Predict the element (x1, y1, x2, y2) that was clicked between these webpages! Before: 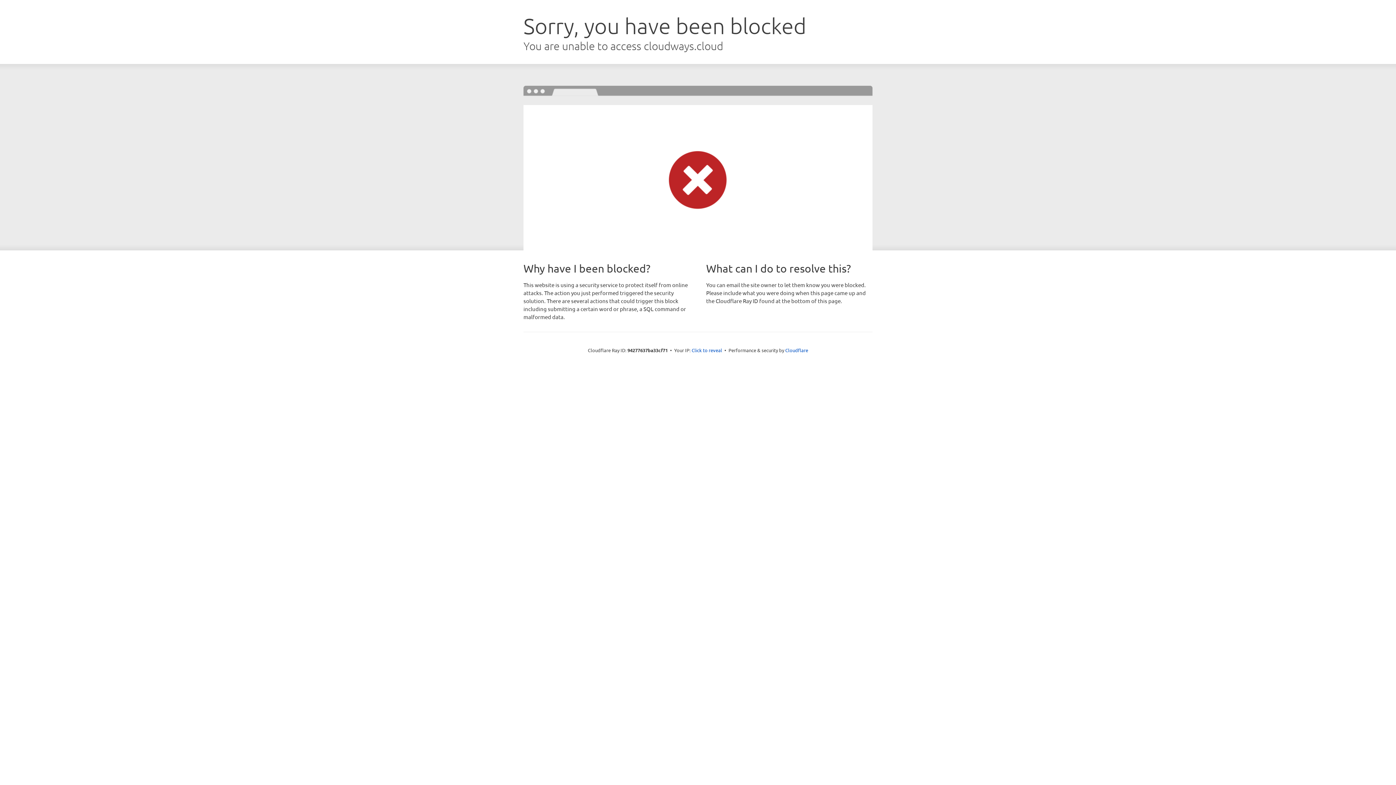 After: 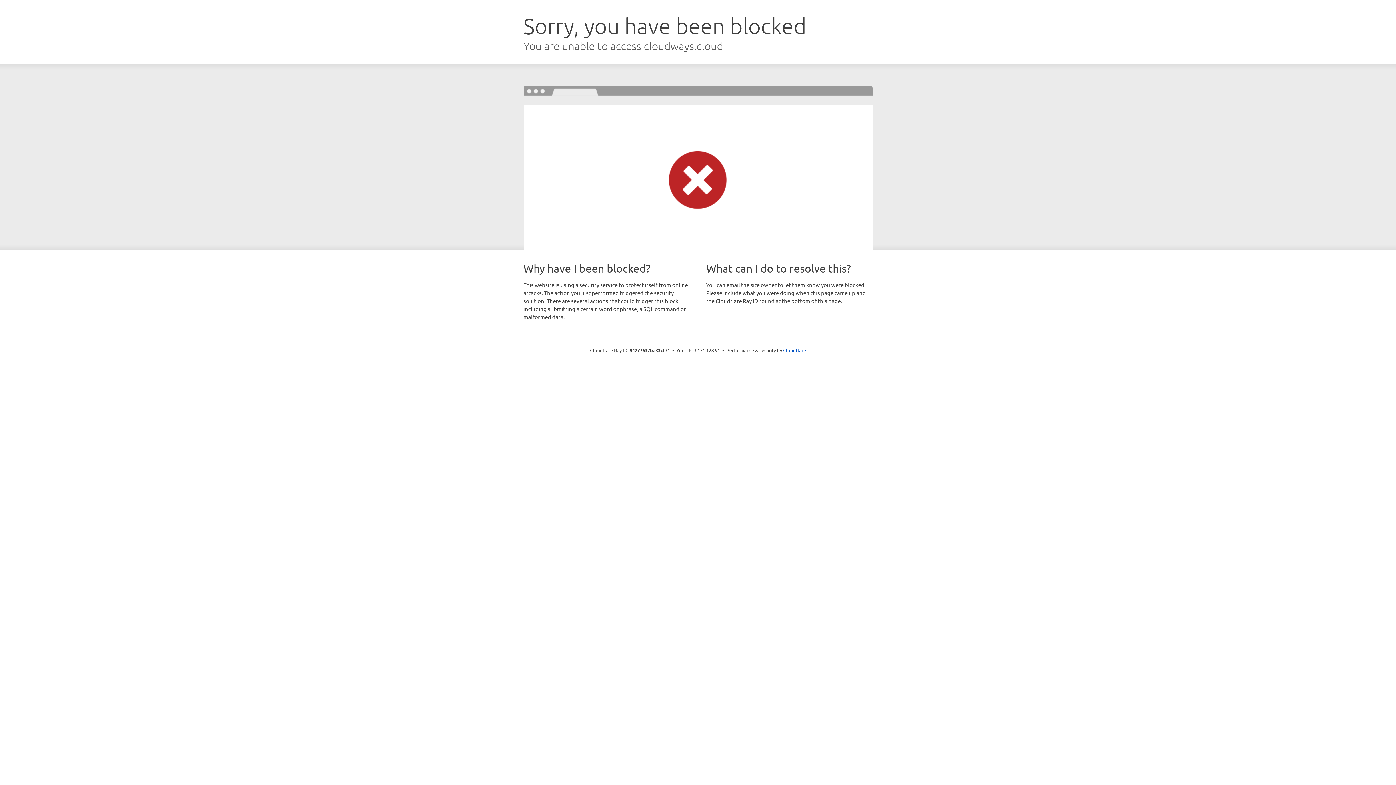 Action: bbox: (691, 346, 722, 353) label: Click to reveal